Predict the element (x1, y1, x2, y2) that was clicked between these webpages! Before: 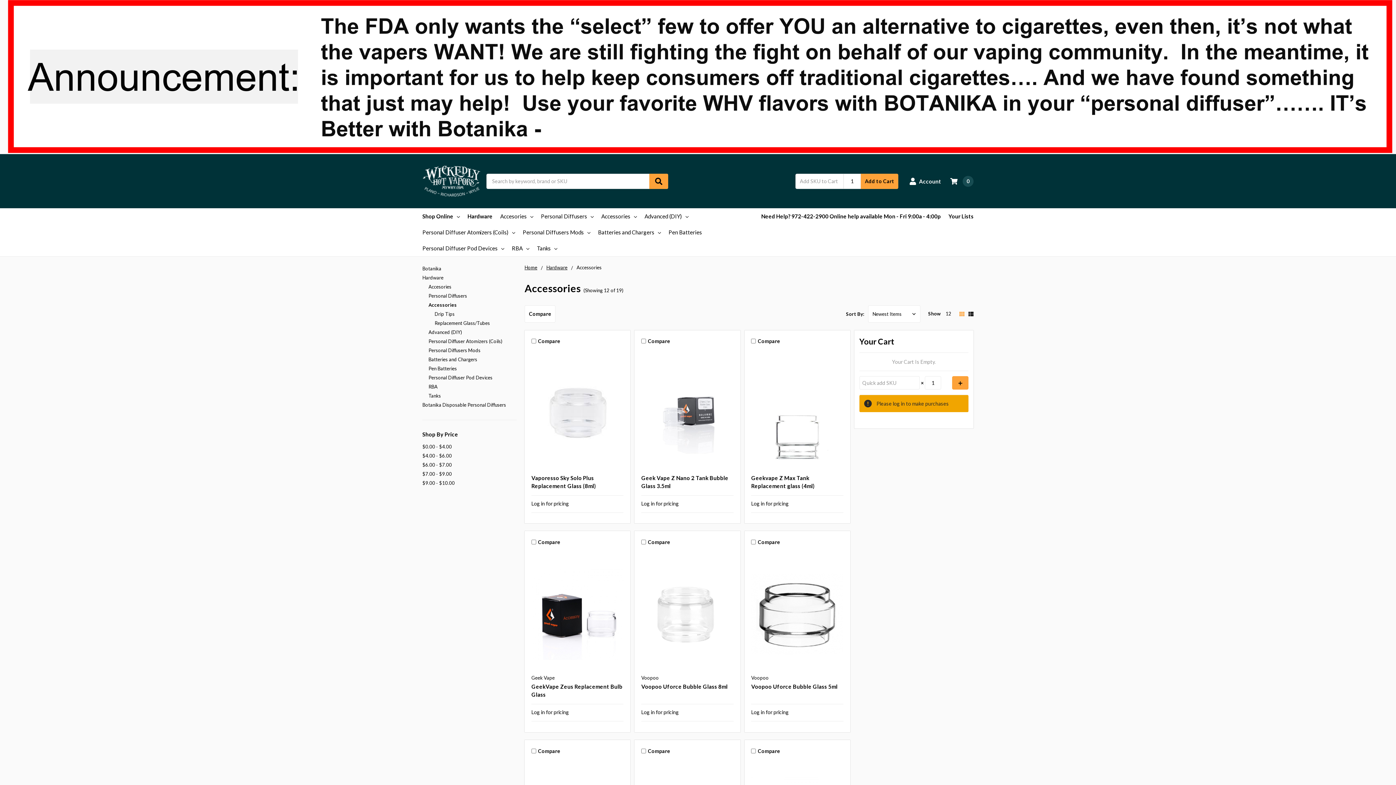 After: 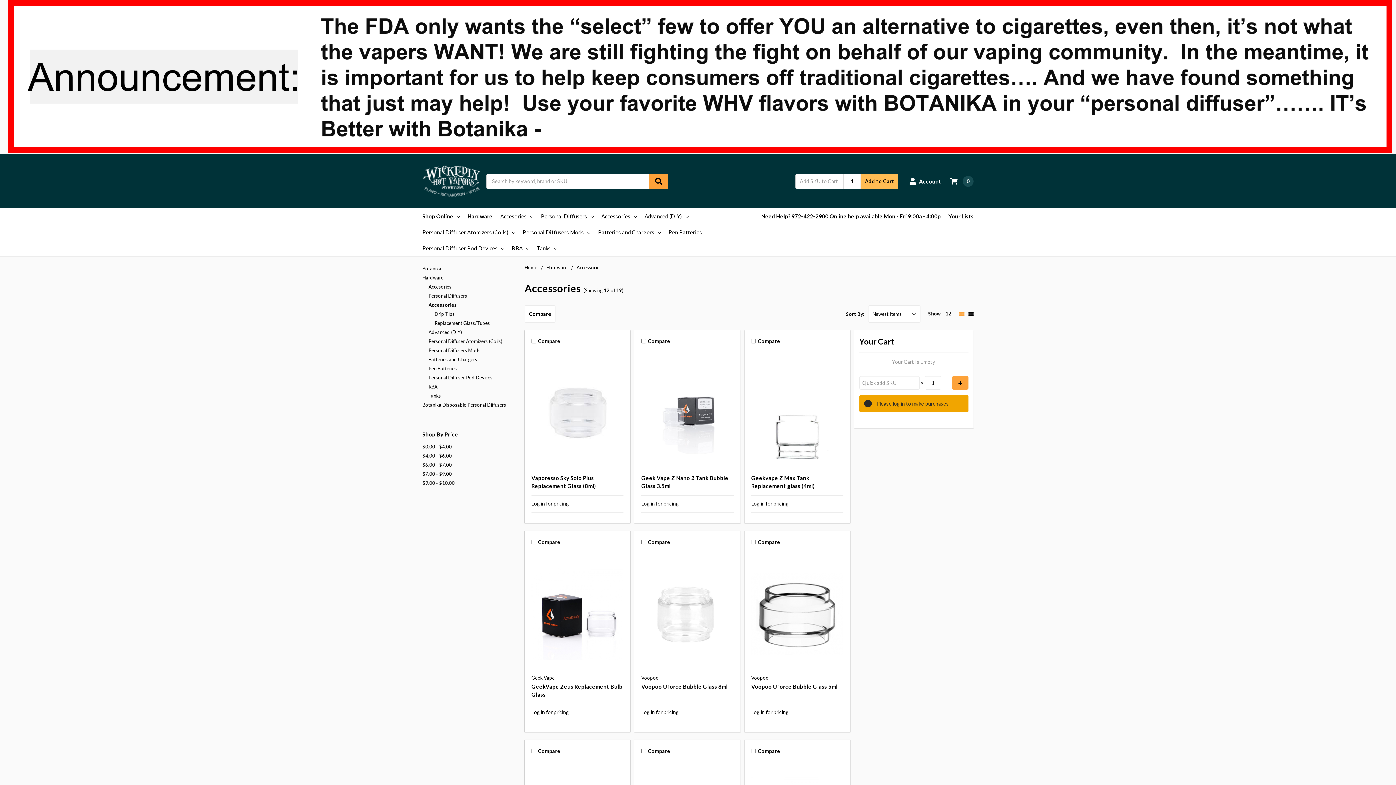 Action: label: Add to Cart bbox: (861, 173, 898, 188)